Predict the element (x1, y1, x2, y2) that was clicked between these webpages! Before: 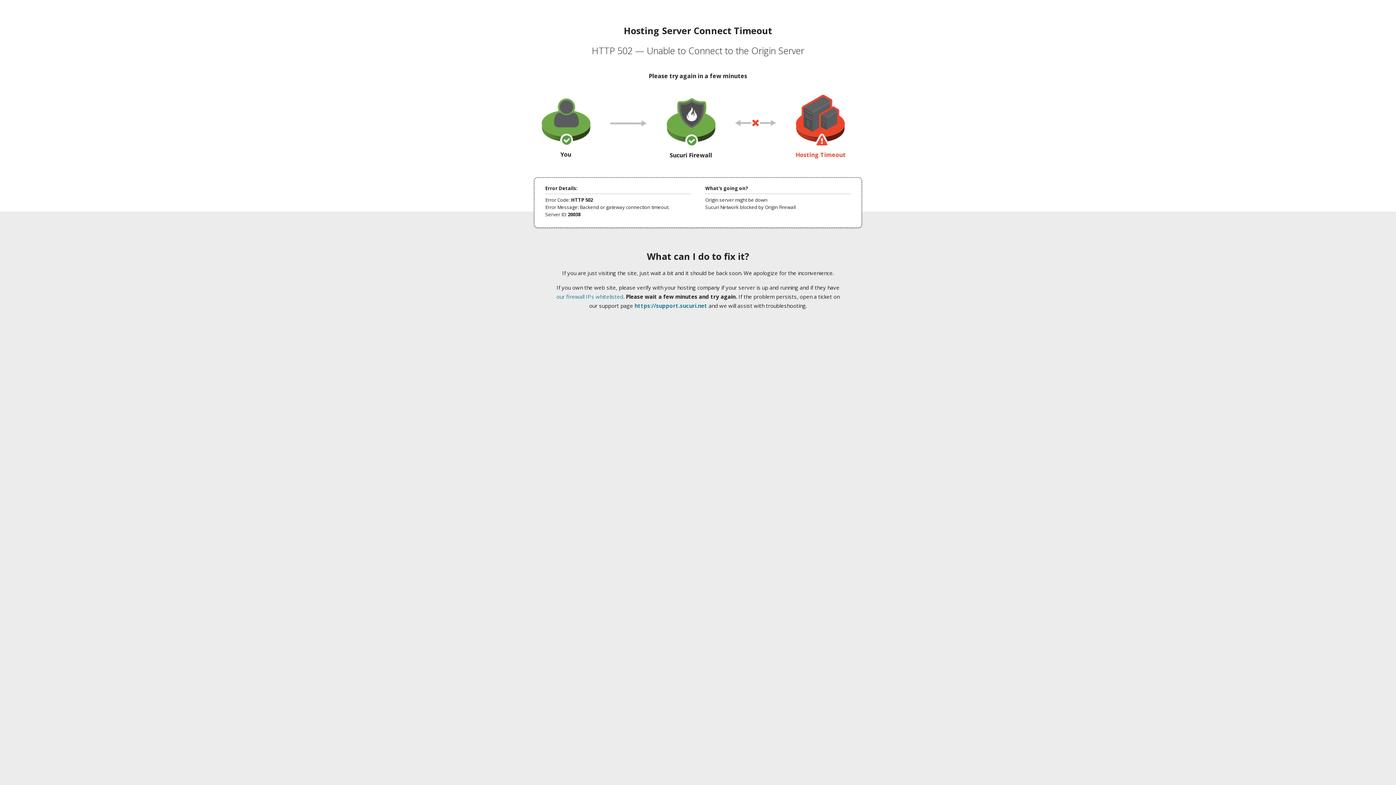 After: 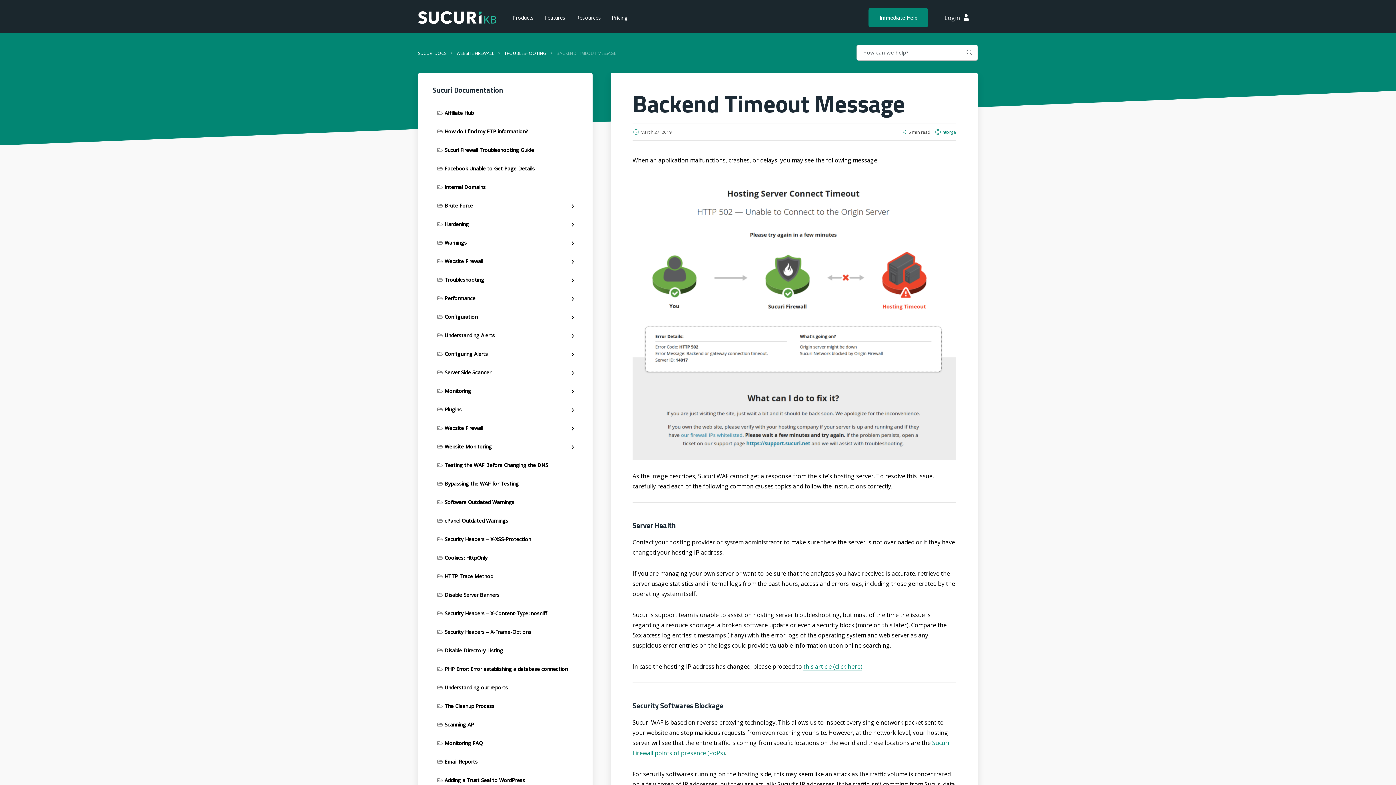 Action: label: our firewall IPs whitelisted bbox: (556, 293, 623, 300)